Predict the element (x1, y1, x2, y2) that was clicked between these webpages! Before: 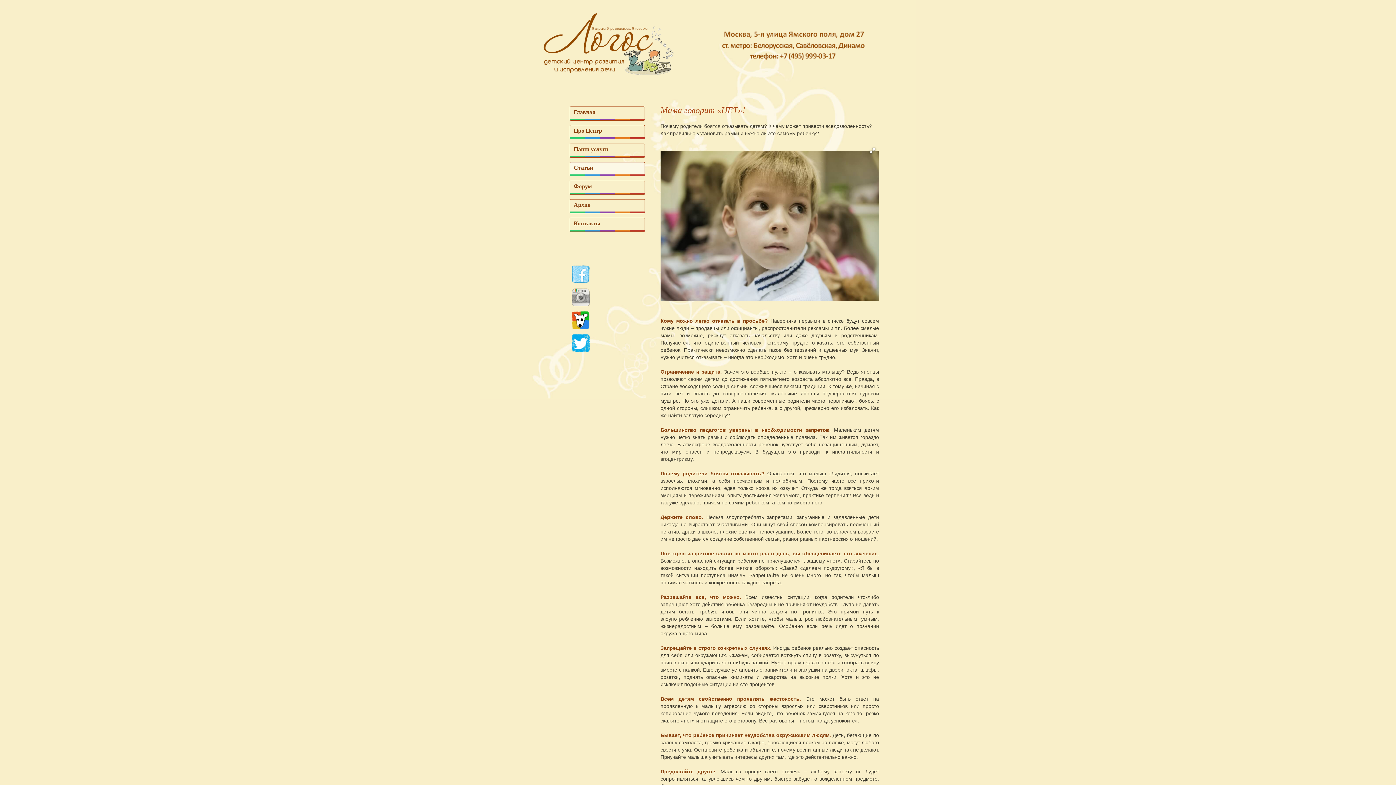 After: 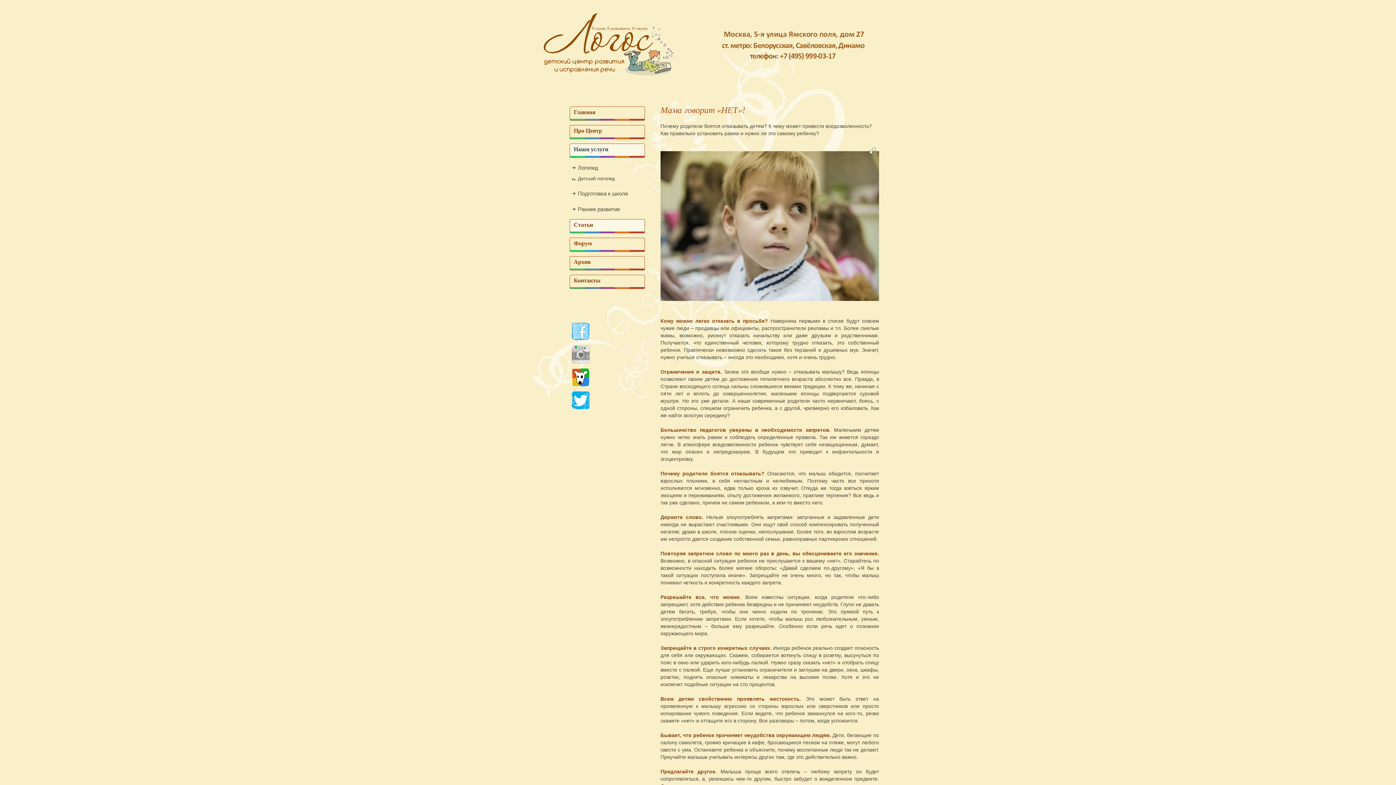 Action: label: Наши услуги bbox: (569, 143, 645, 157)